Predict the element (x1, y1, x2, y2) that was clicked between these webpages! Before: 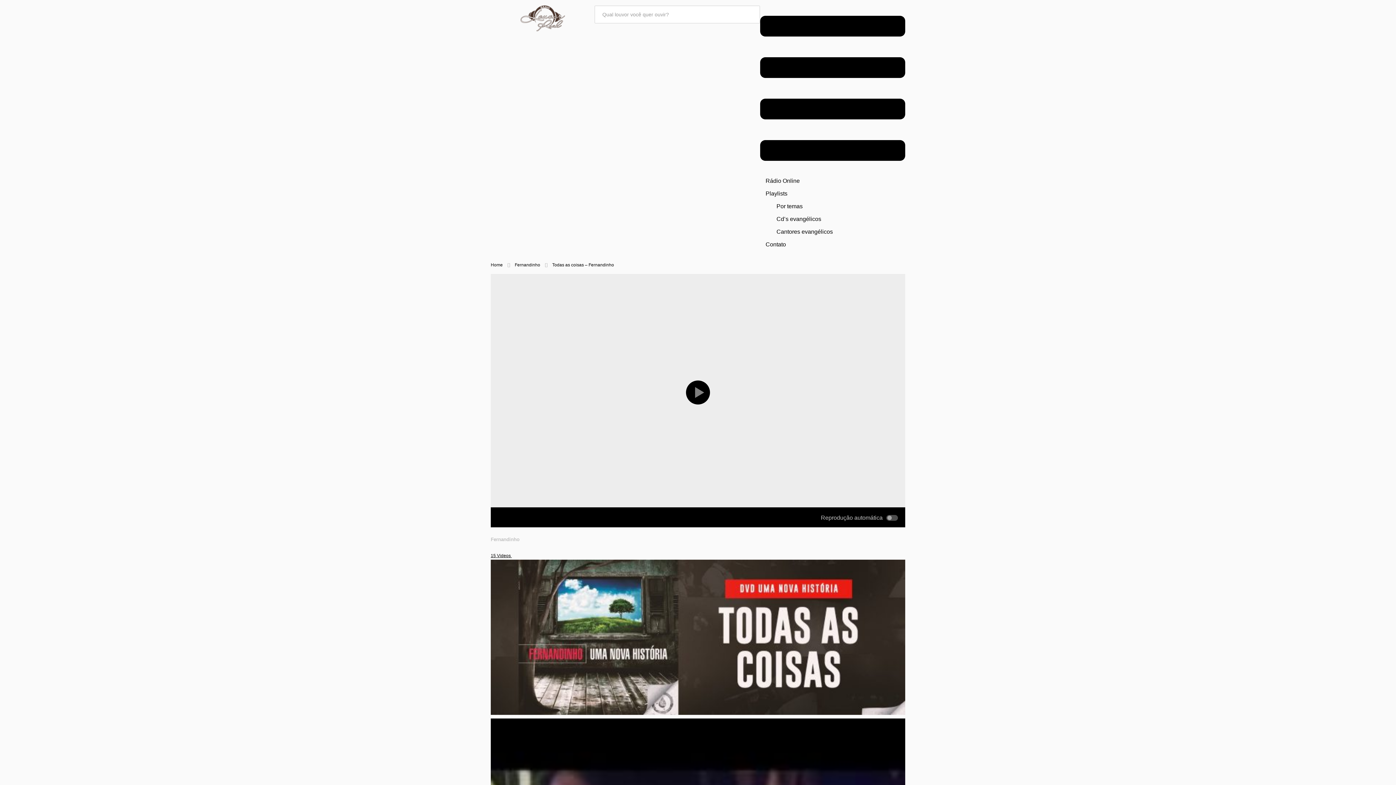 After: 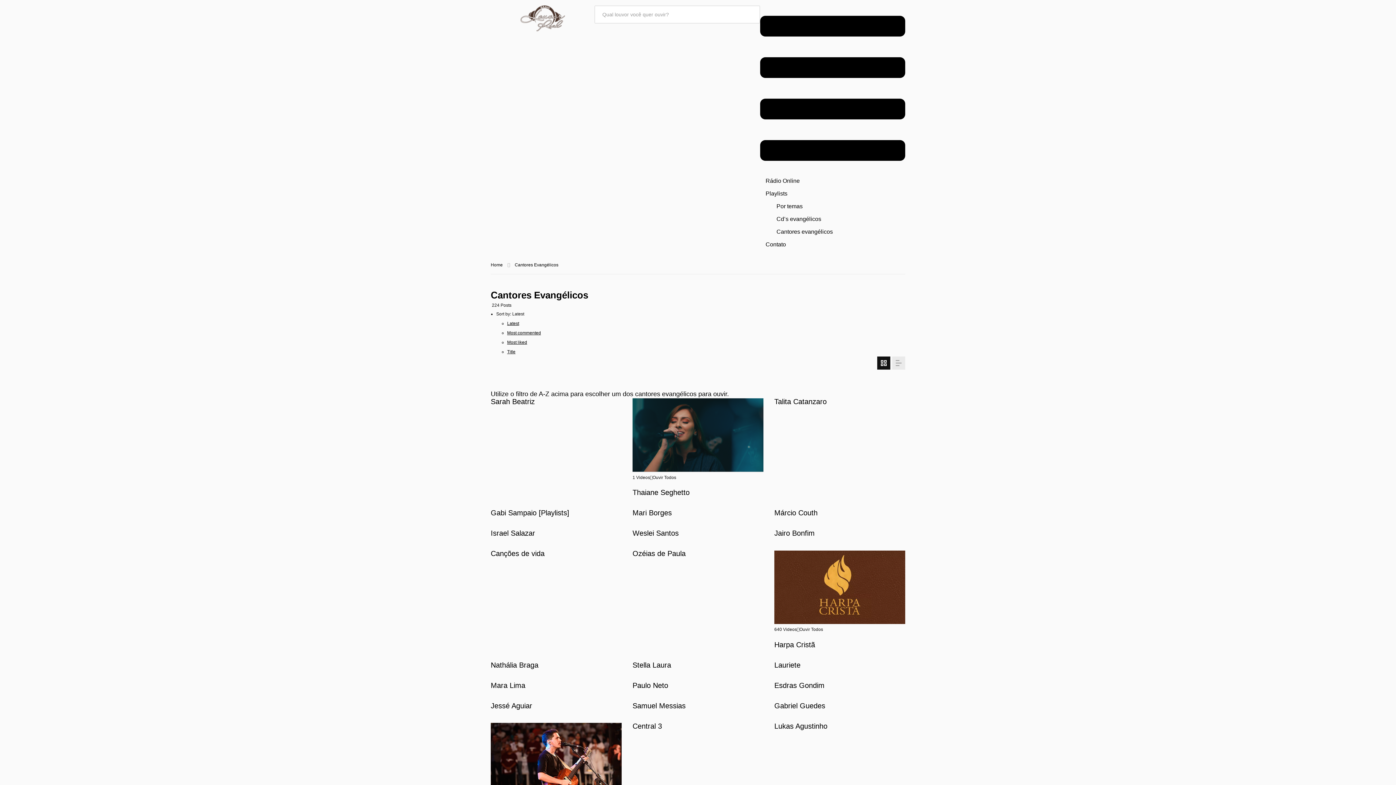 Action: label: Cantores evangélicos bbox: (776, 228, 833, 234)